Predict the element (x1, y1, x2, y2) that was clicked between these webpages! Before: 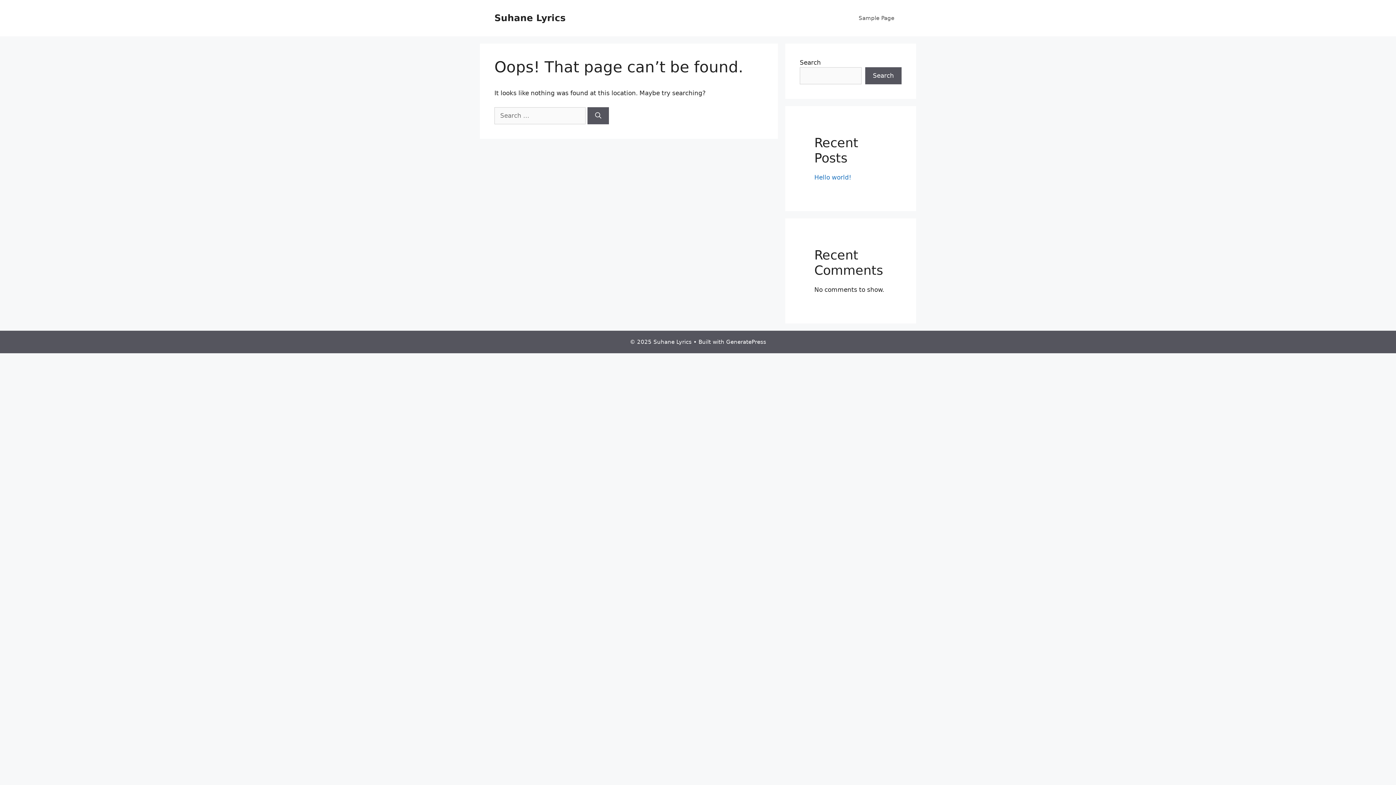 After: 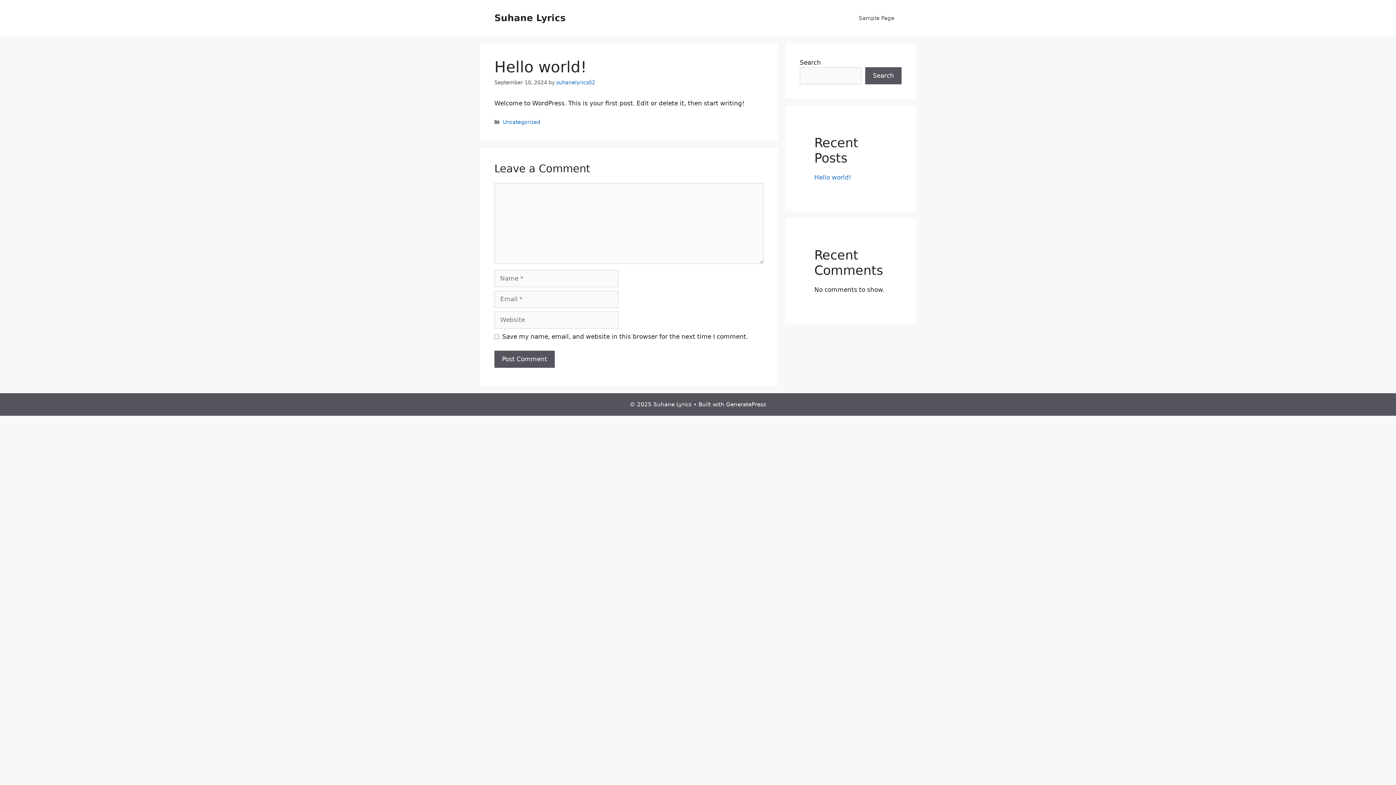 Action: label: Hello world! bbox: (814, 173, 851, 181)